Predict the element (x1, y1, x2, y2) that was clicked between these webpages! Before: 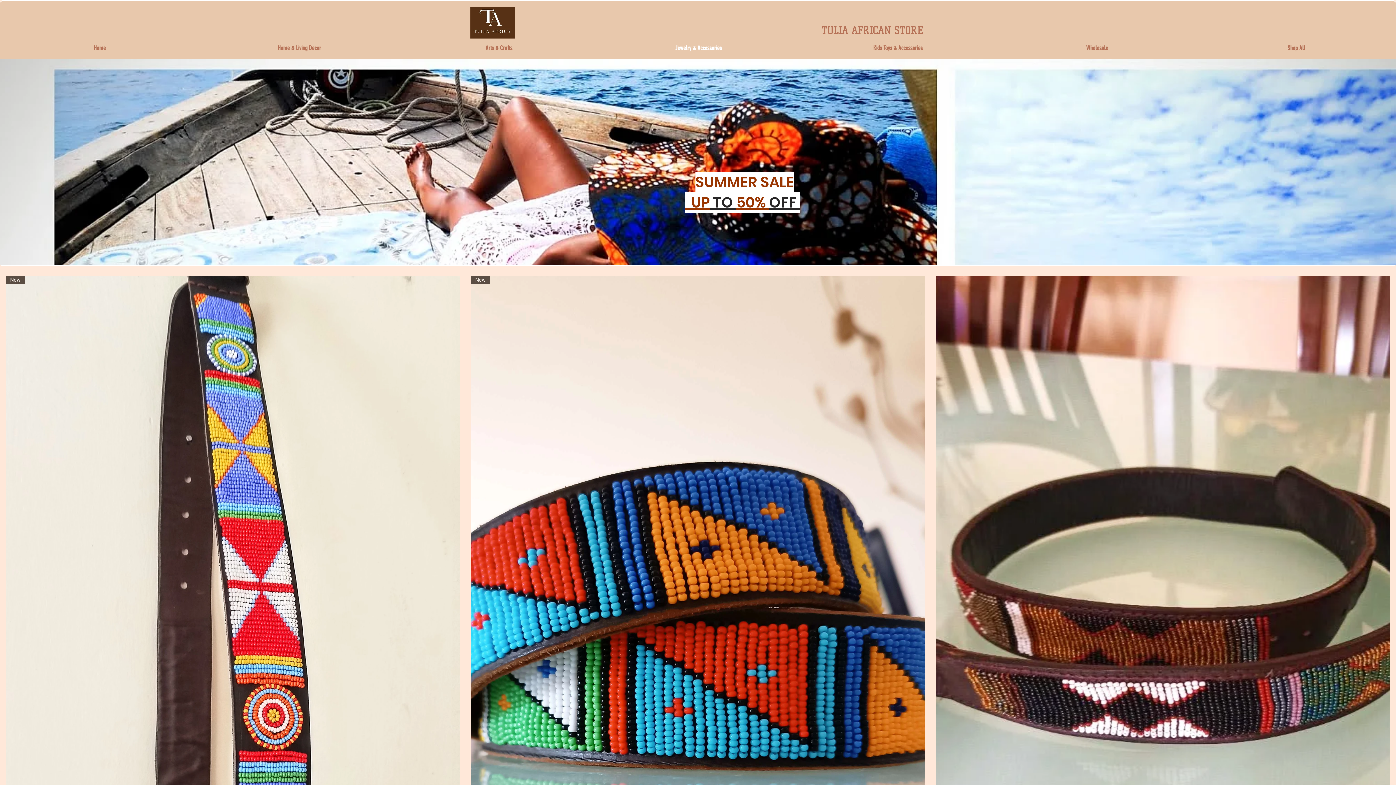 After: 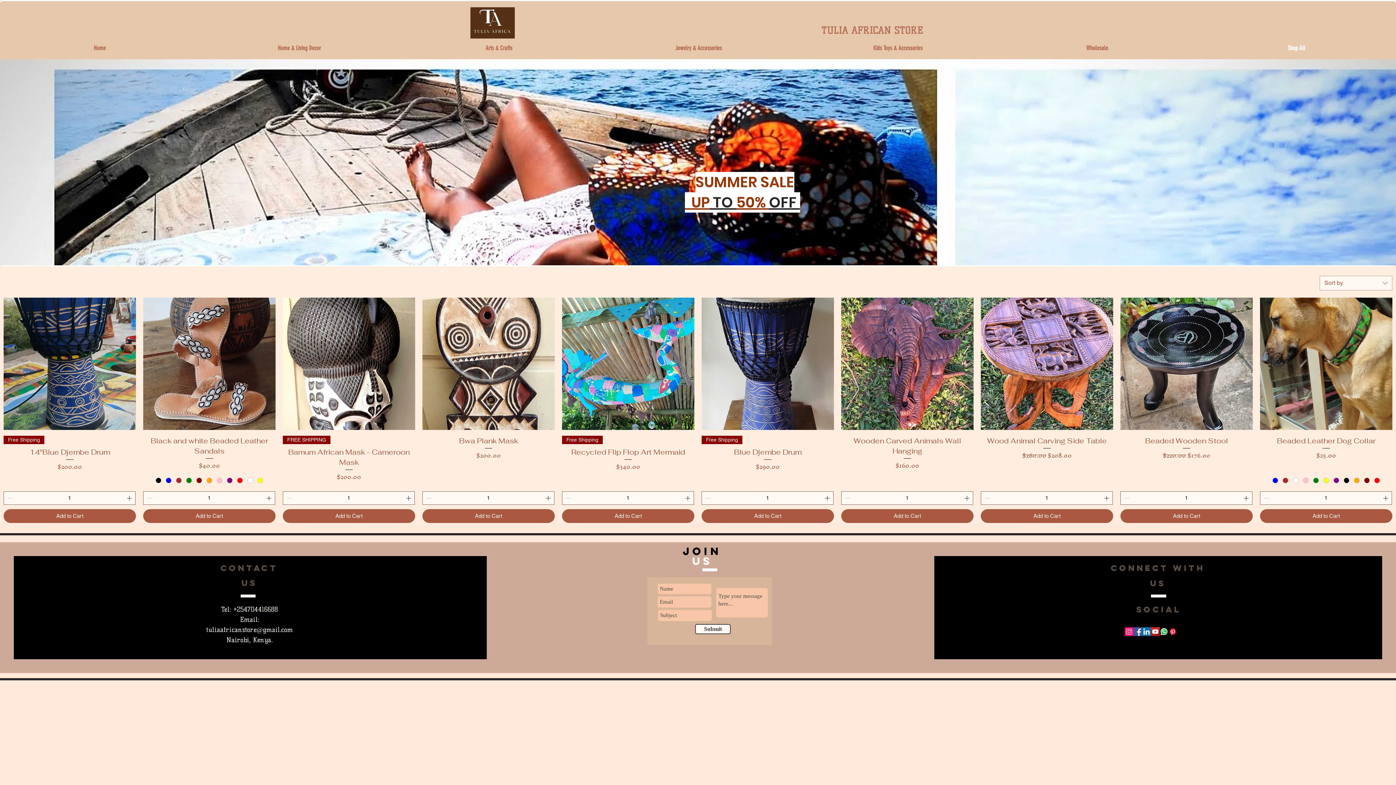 Action: bbox: (1197, 36, 1396, 59) label: Shop All